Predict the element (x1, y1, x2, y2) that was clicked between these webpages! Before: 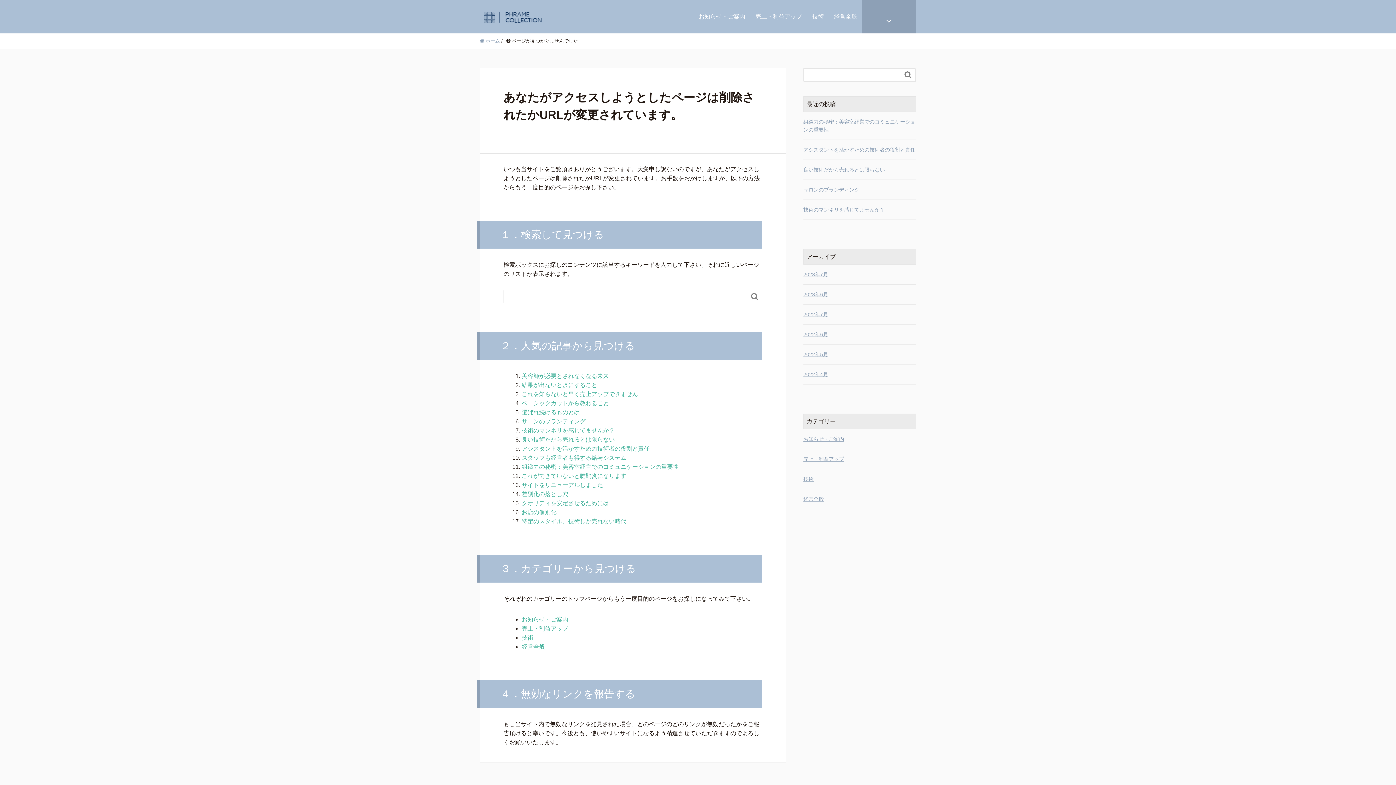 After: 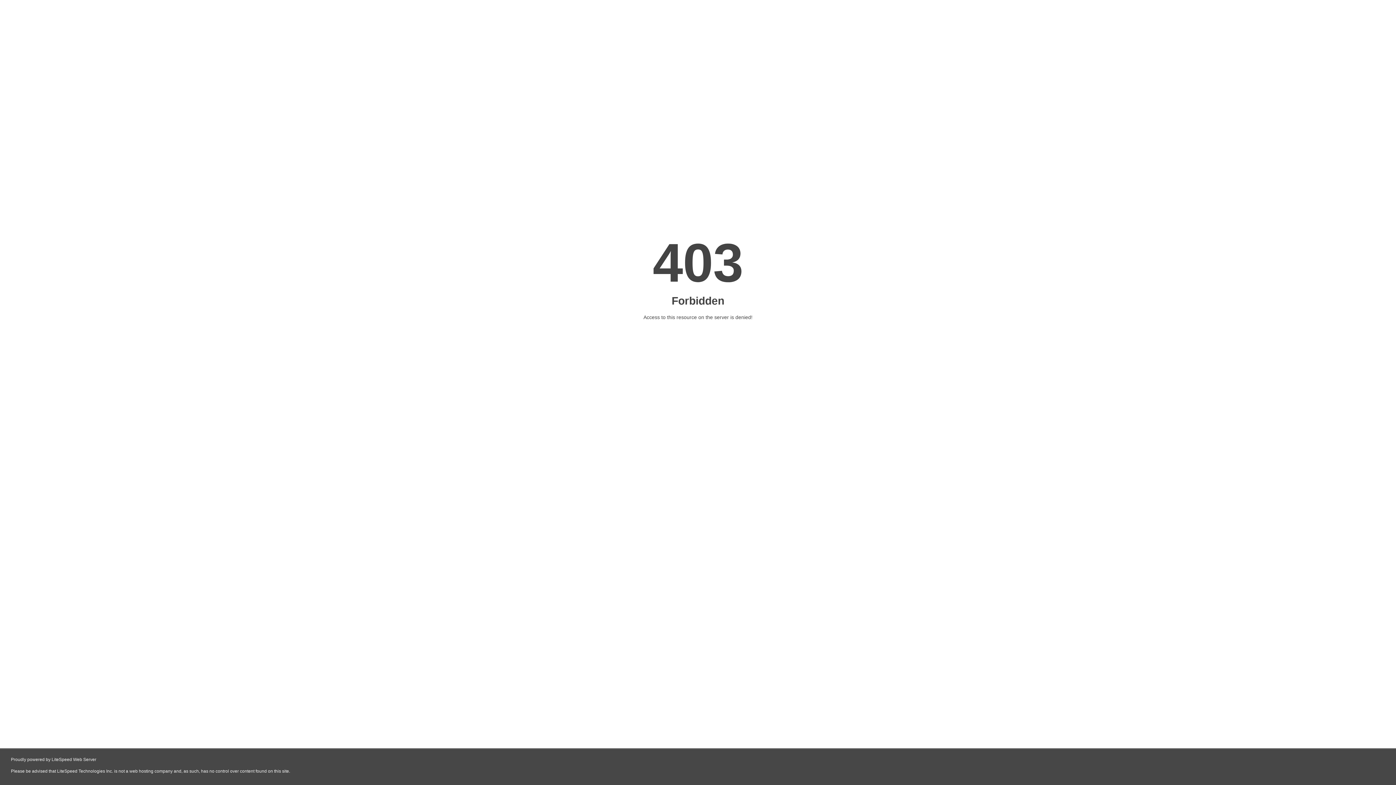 Action: bbox: (521, 418, 585, 424) label: サロンのブランディング